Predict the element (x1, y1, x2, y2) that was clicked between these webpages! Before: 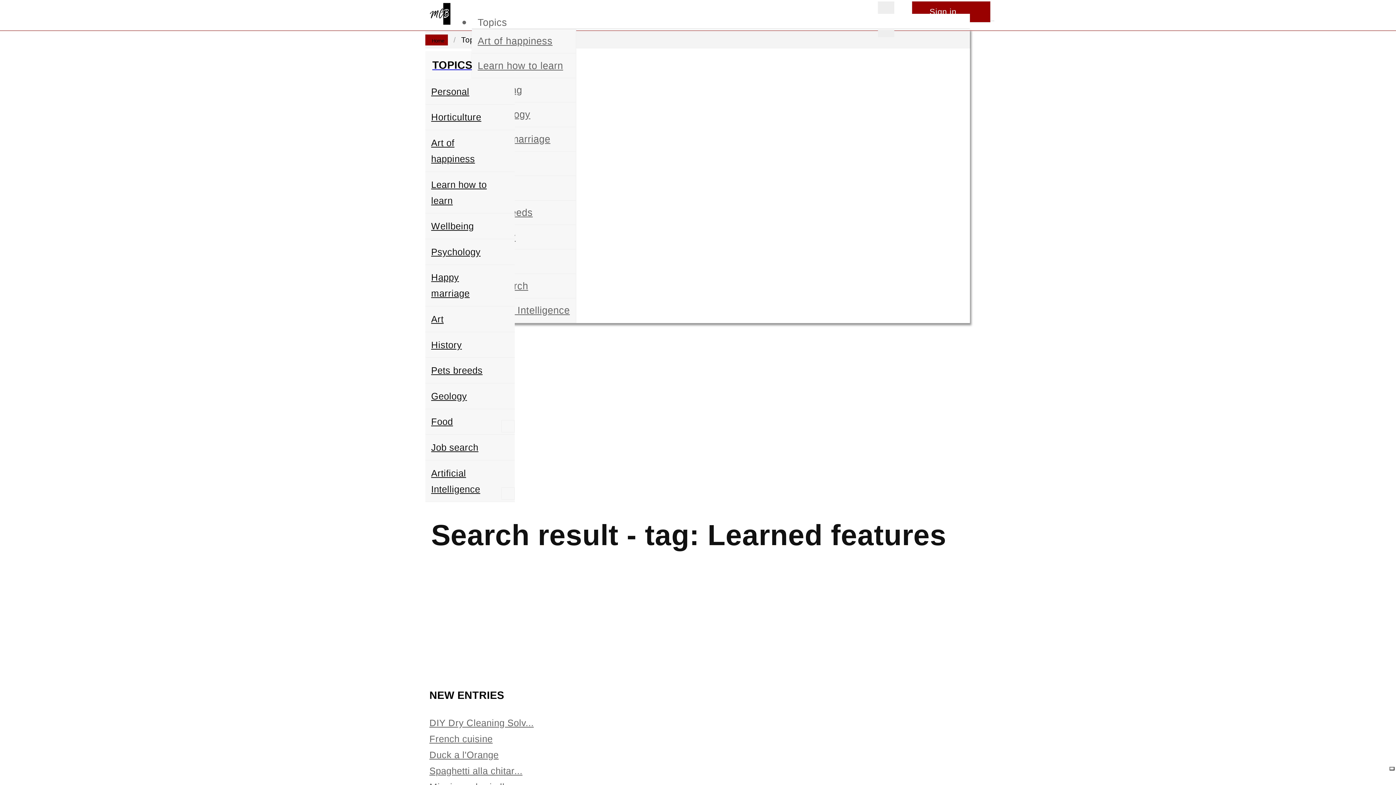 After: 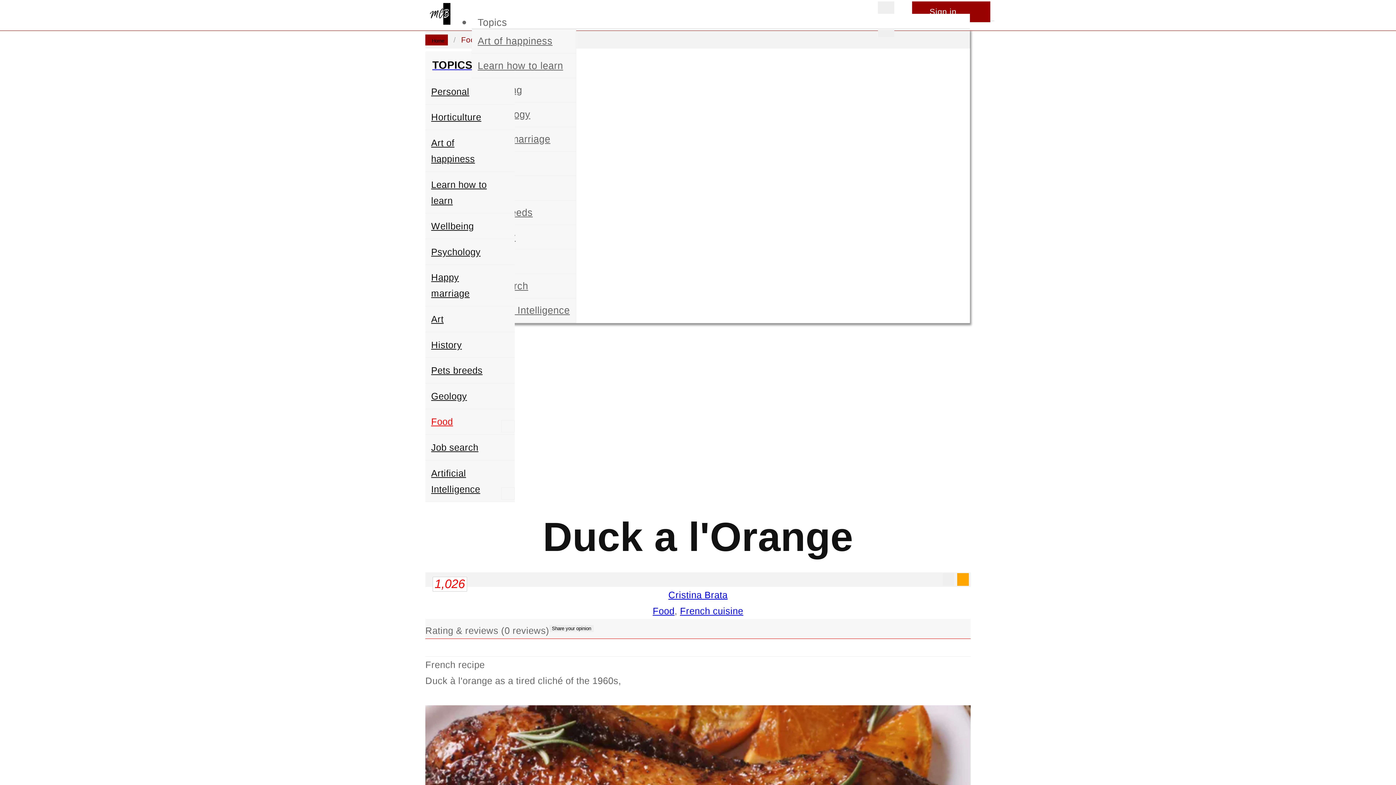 Action: label: Duck a l'Orange bbox: (429, 747, 966, 763)